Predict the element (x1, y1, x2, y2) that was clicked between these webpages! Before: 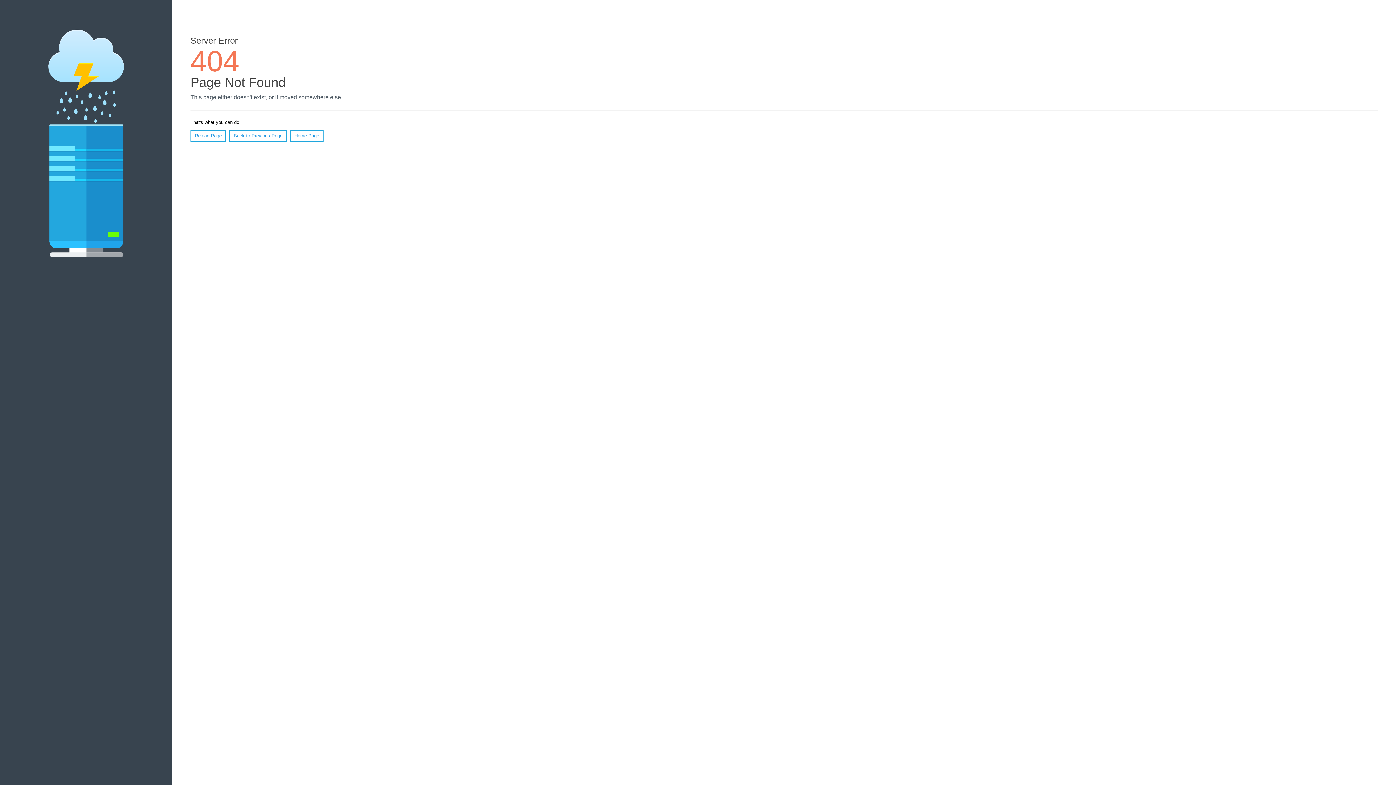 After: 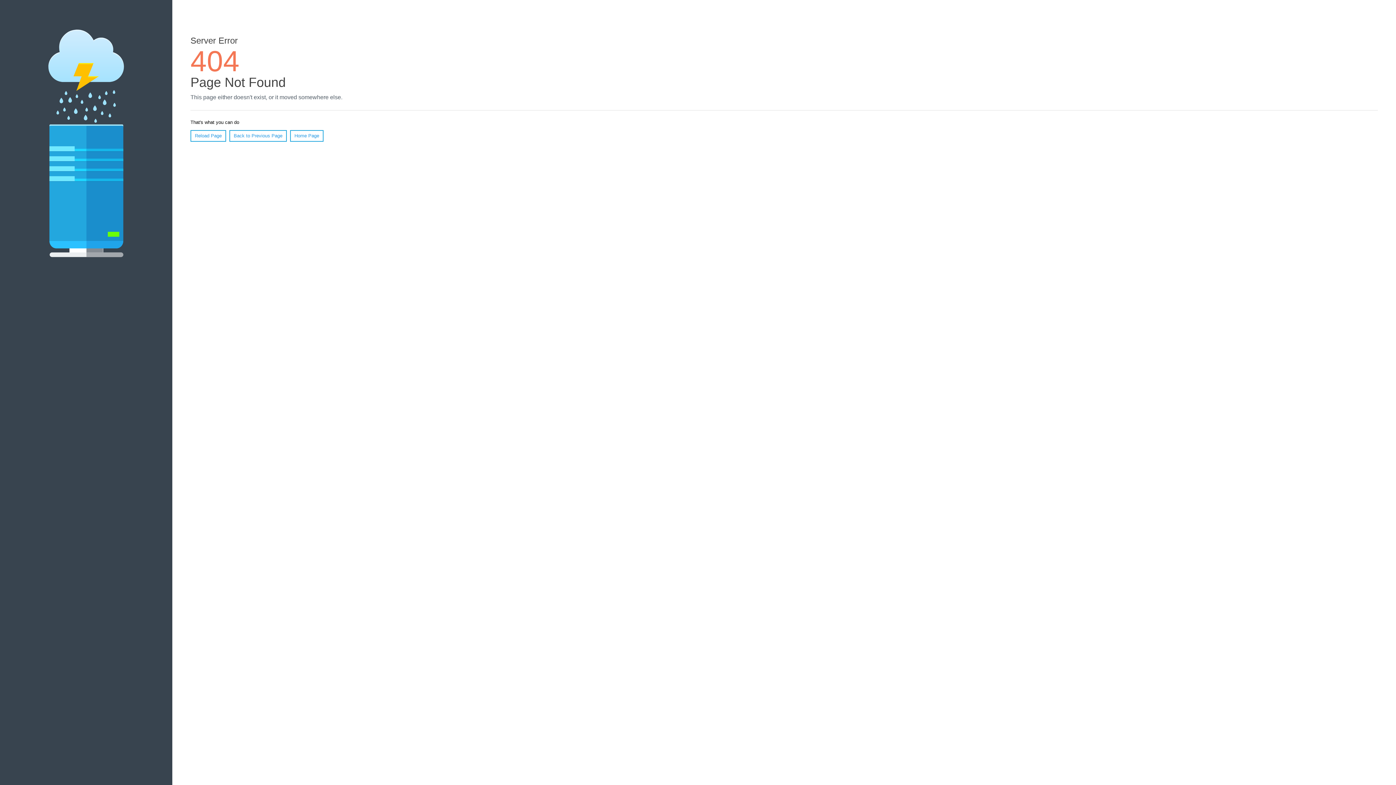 Action: bbox: (190, 130, 226, 141) label: Reload Page